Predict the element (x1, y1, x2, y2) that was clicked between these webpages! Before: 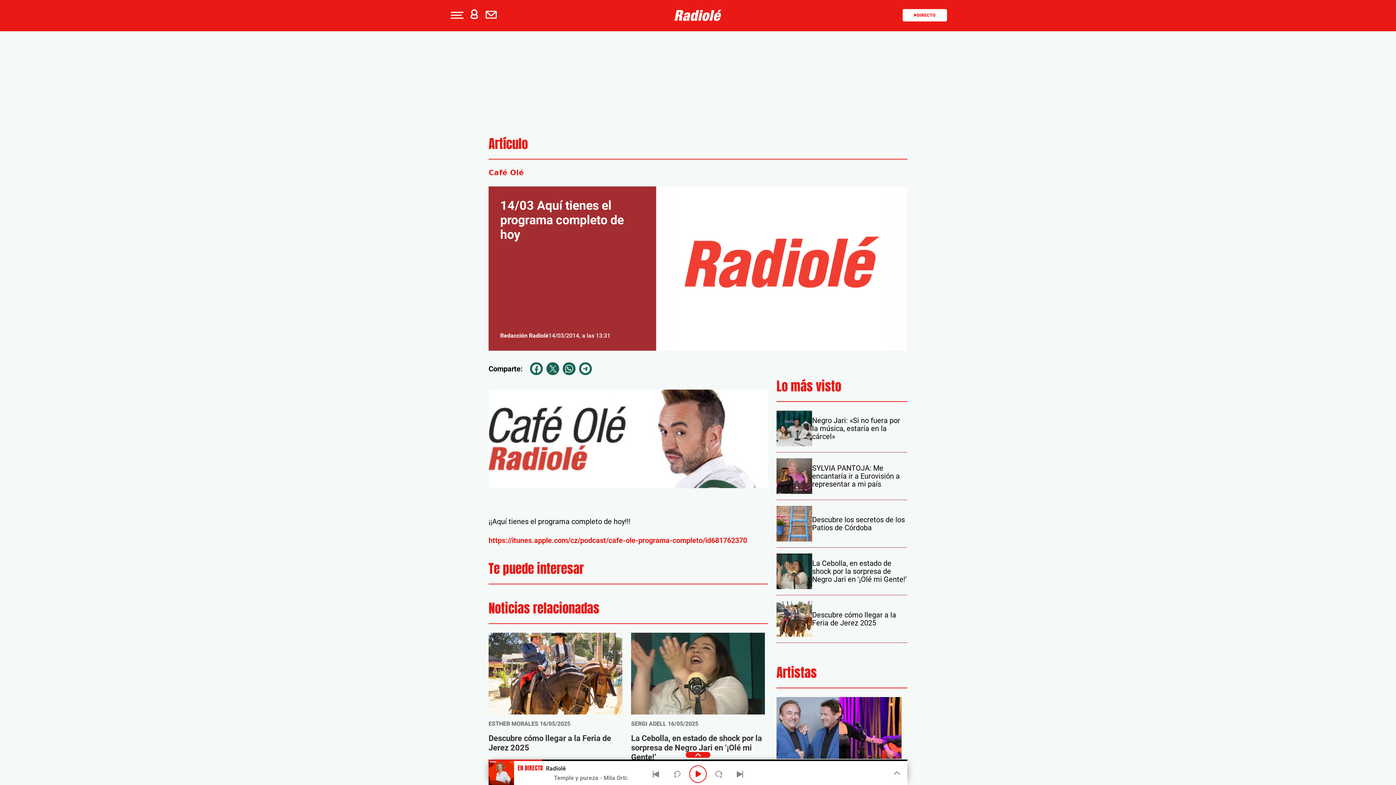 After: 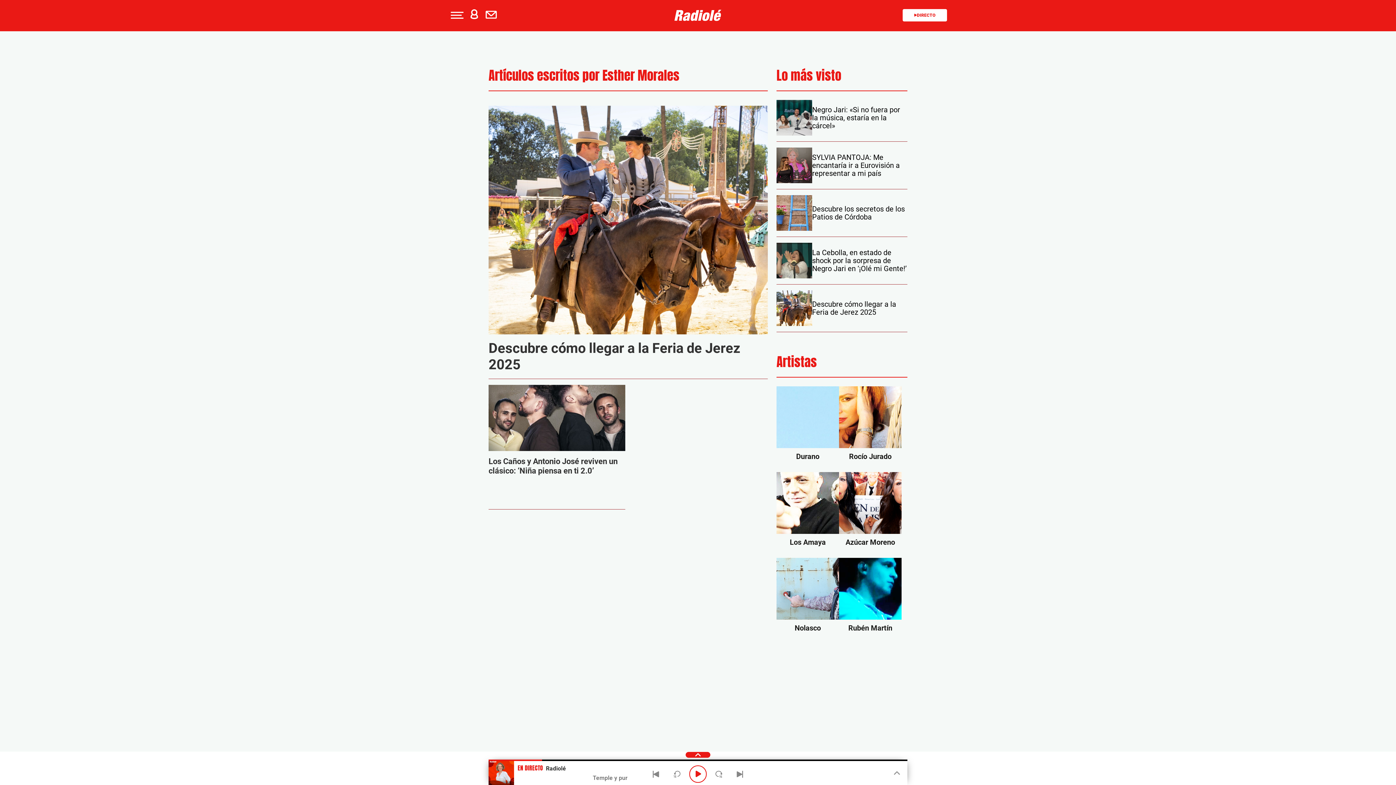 Action: bbox: (488, 721, 540, 727) label: ESTHER MORALES 